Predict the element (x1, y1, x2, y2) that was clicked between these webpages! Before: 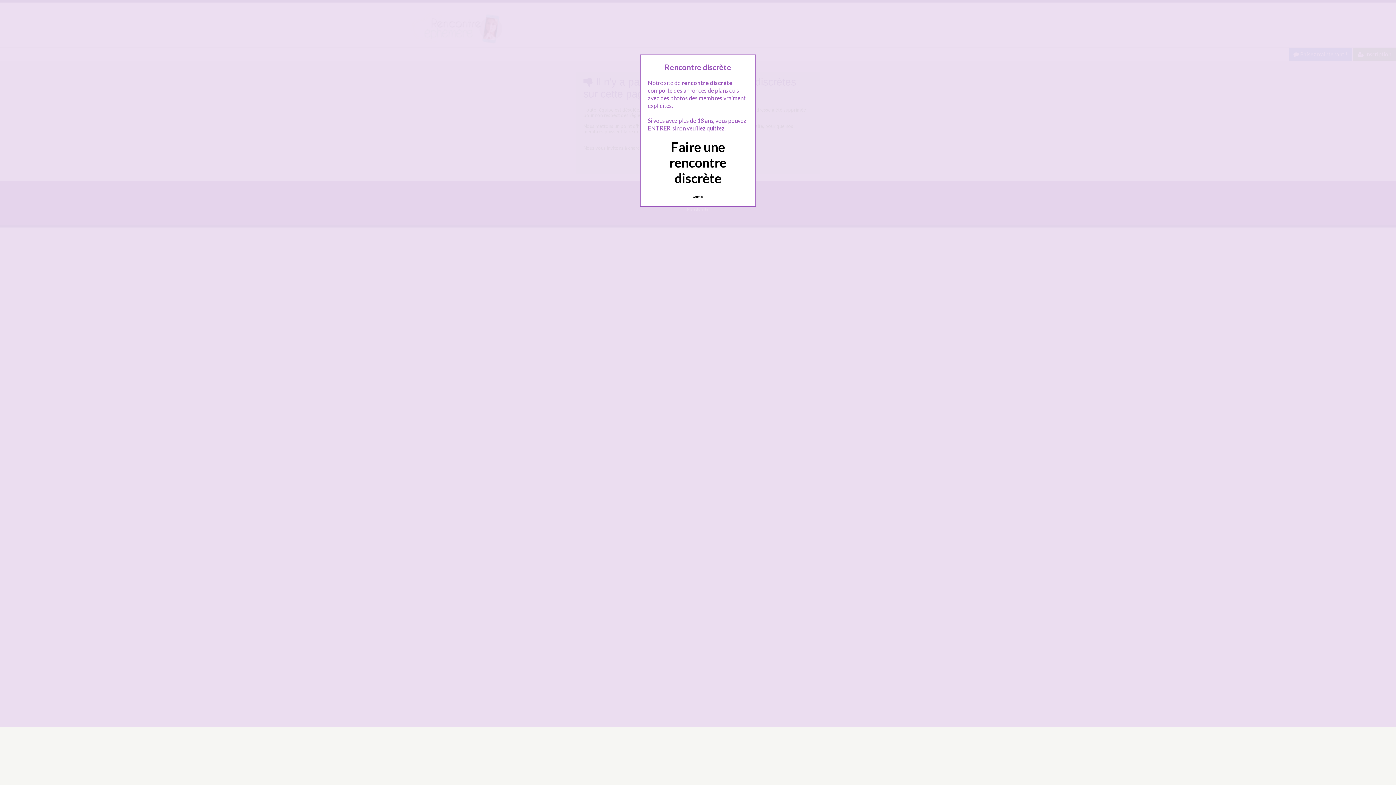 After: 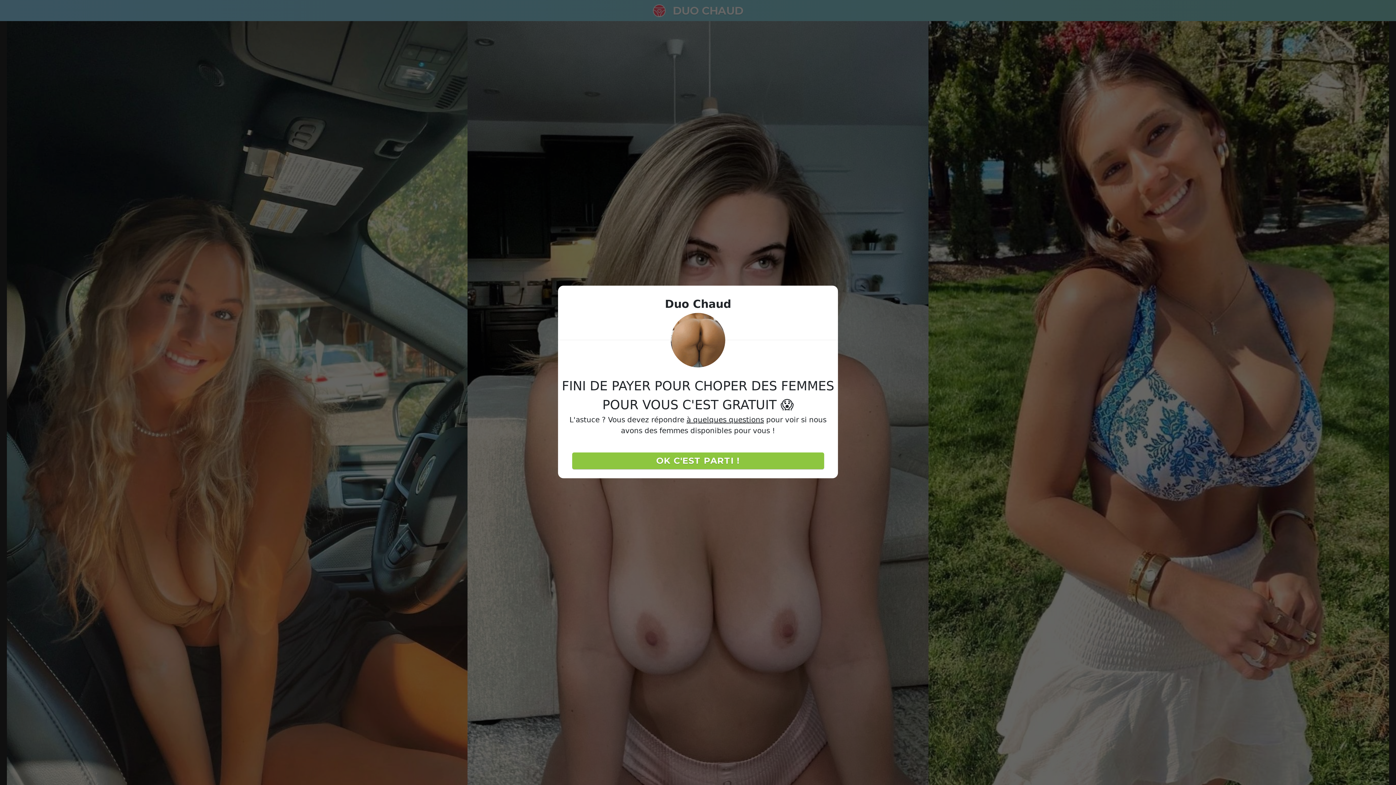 Action: bbox: (689, 191, 707, 202) label: Quittez